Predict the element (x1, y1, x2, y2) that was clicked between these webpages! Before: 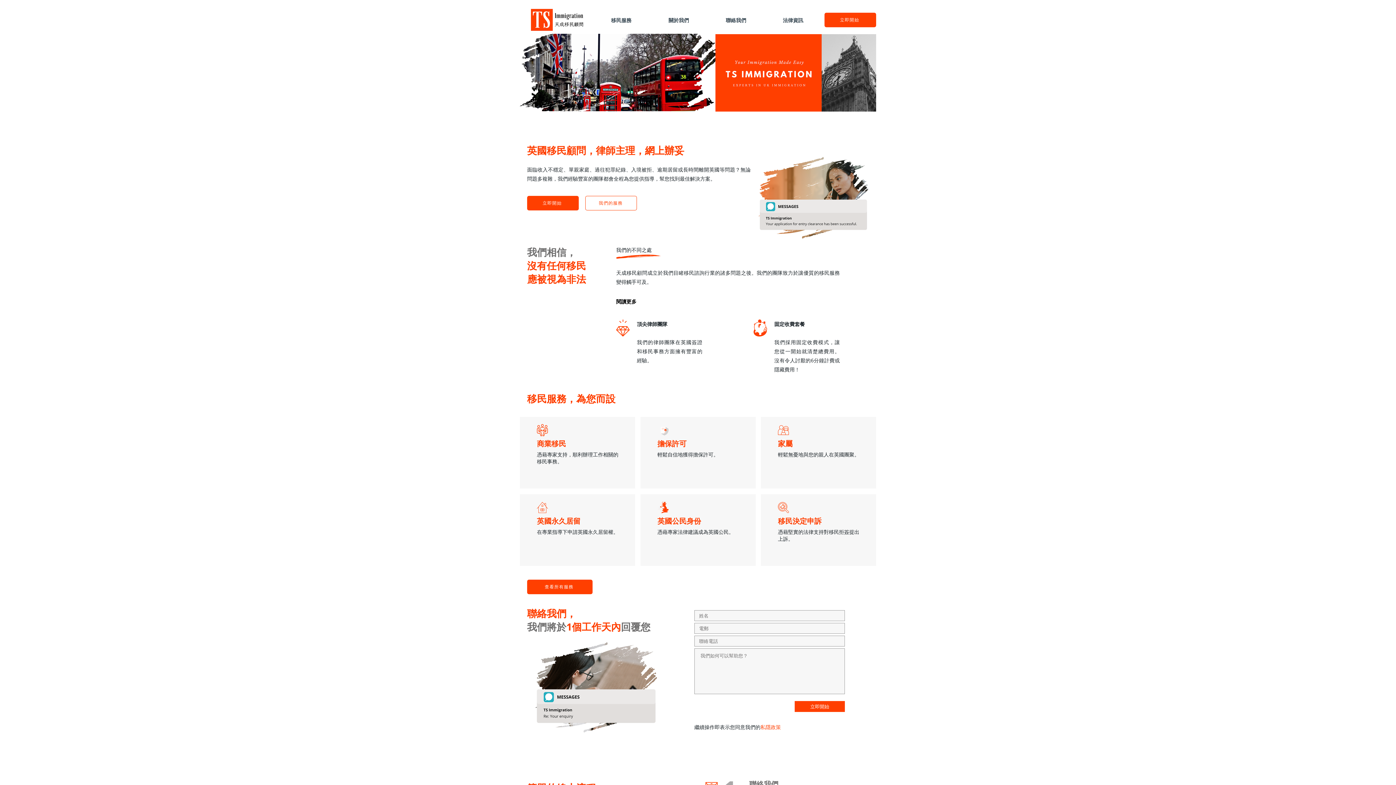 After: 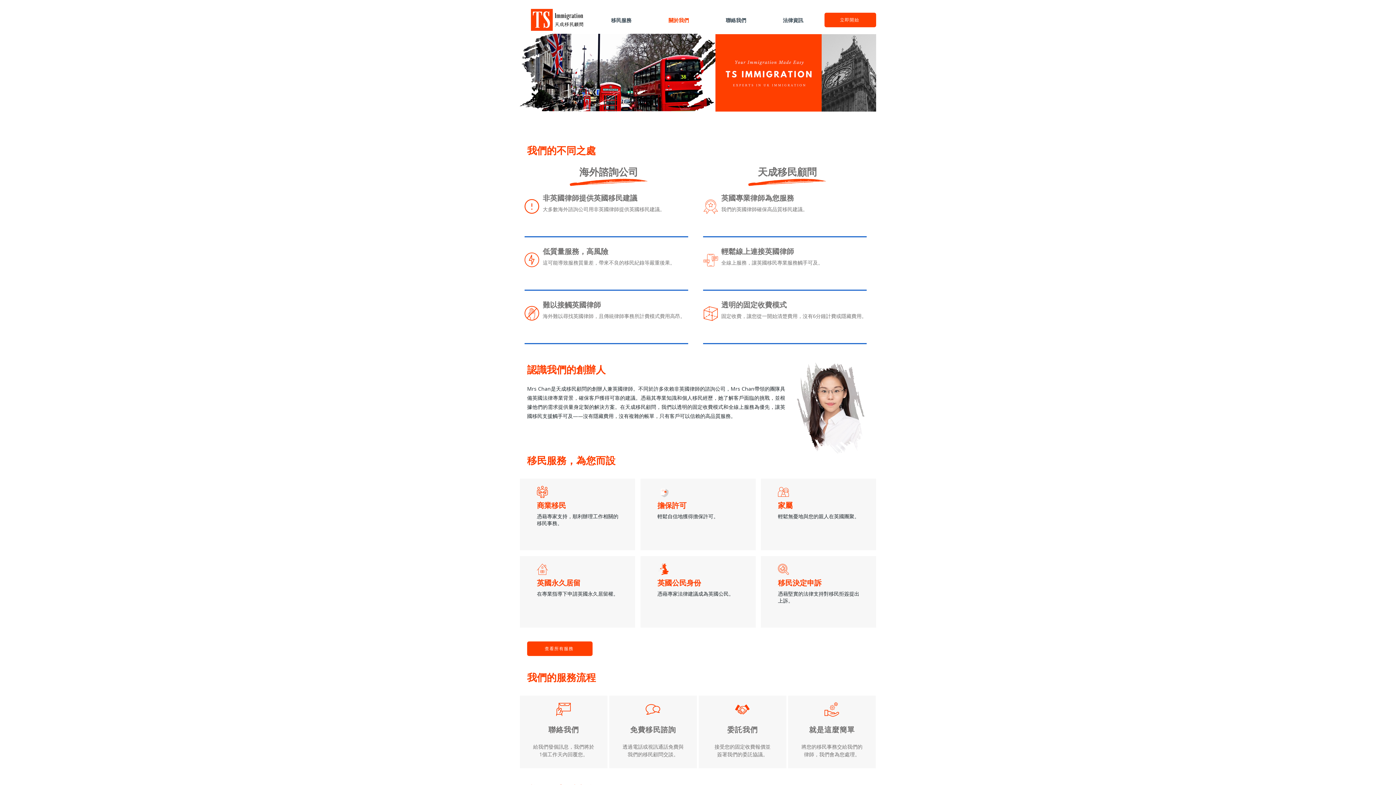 Action: label: 關於我們 bbox: (650, 15, 707, 24)